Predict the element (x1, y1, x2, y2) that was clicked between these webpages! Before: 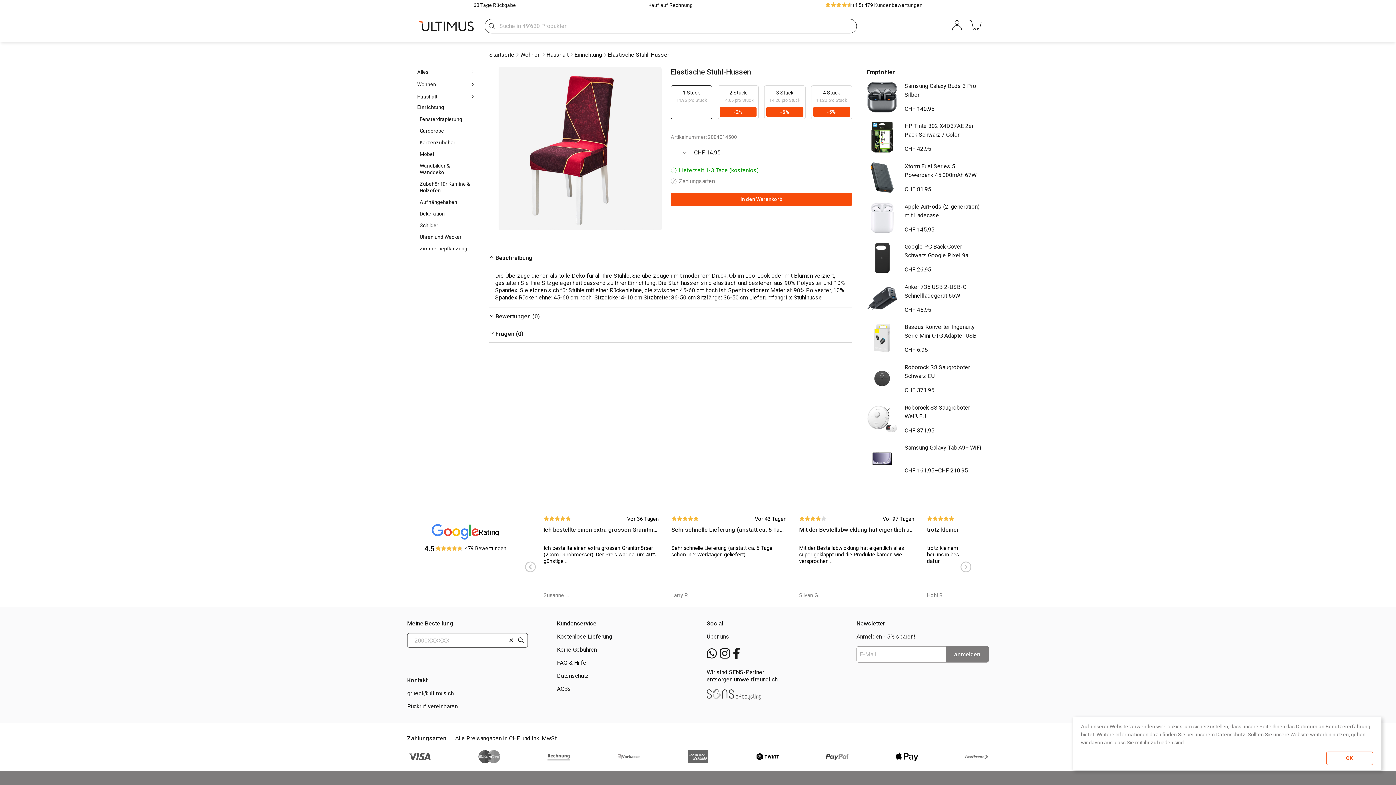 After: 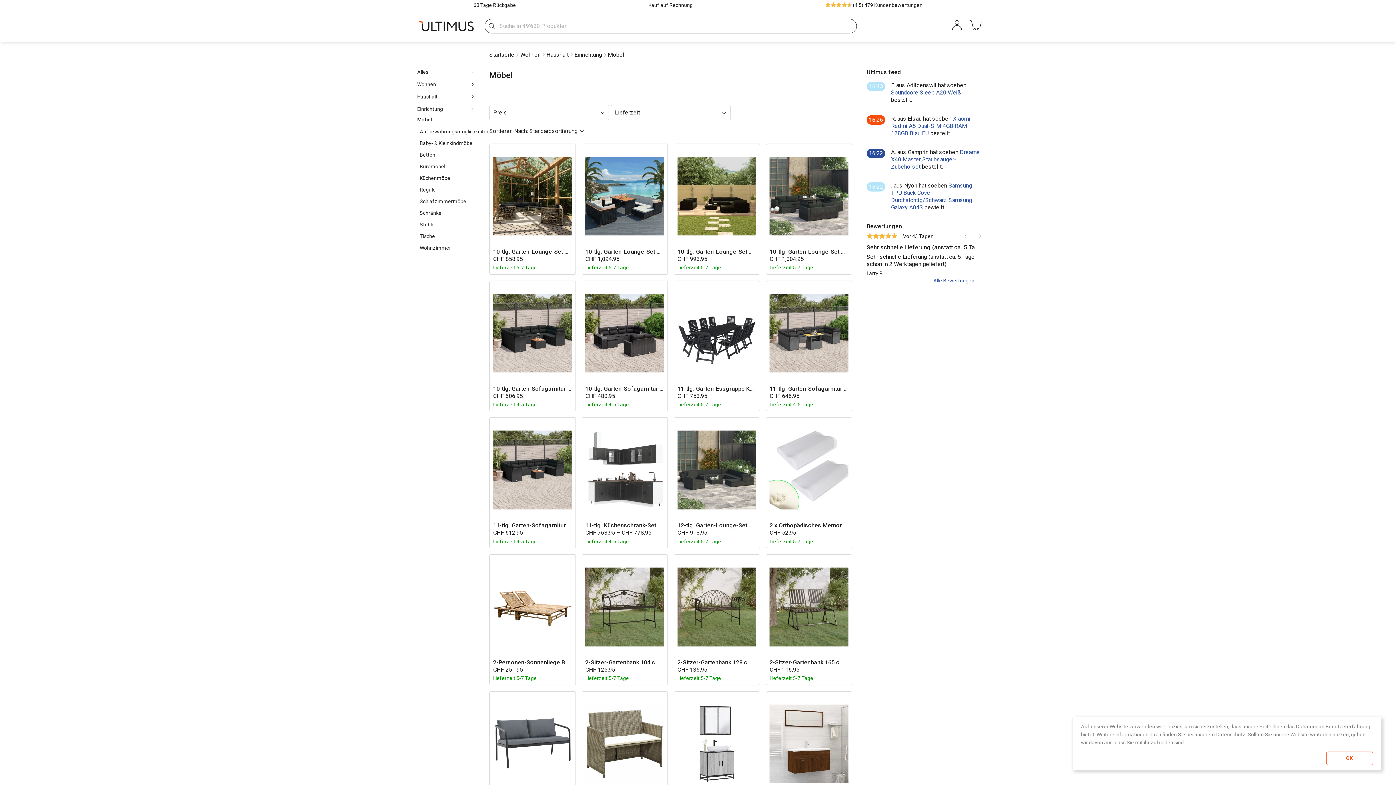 Action: bbox: (417, 148, 477, 159) label: Möbel